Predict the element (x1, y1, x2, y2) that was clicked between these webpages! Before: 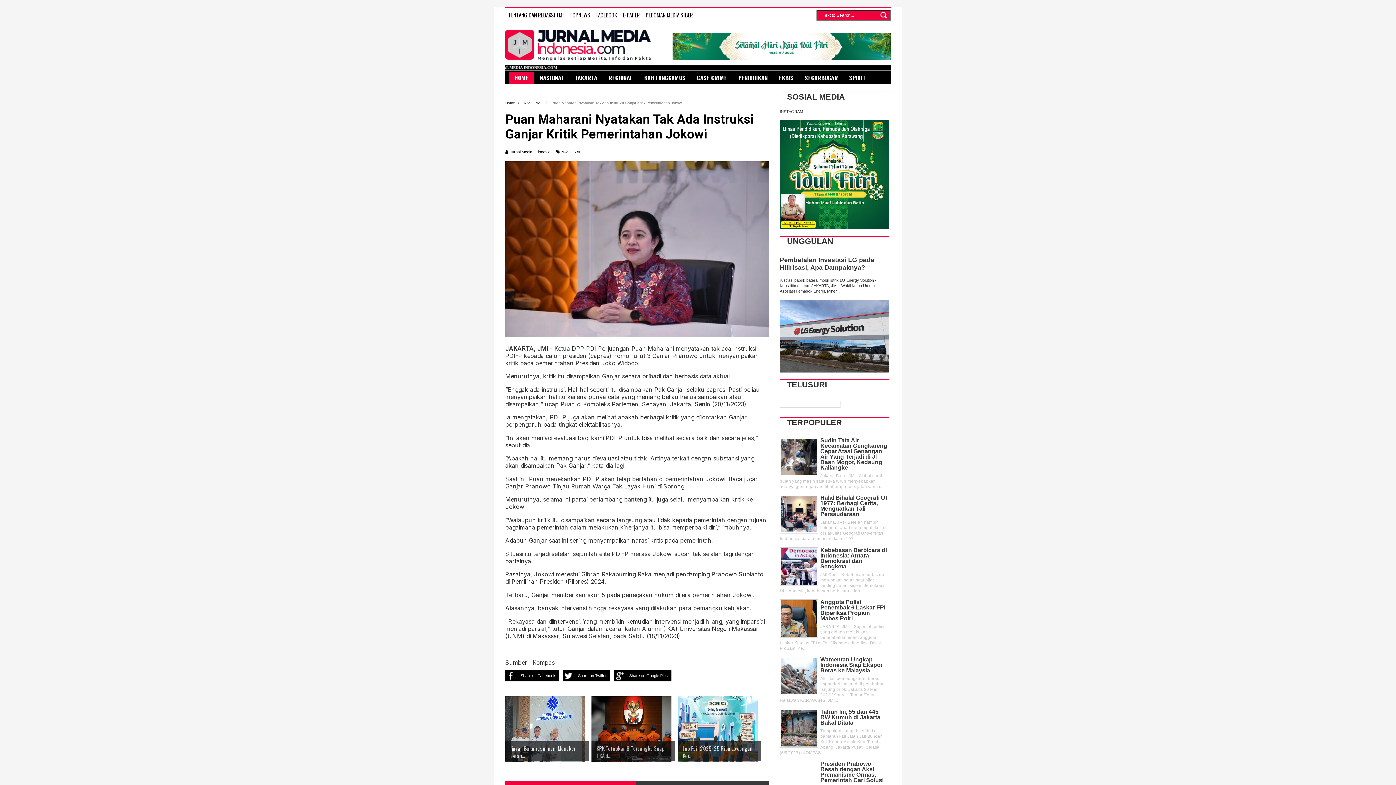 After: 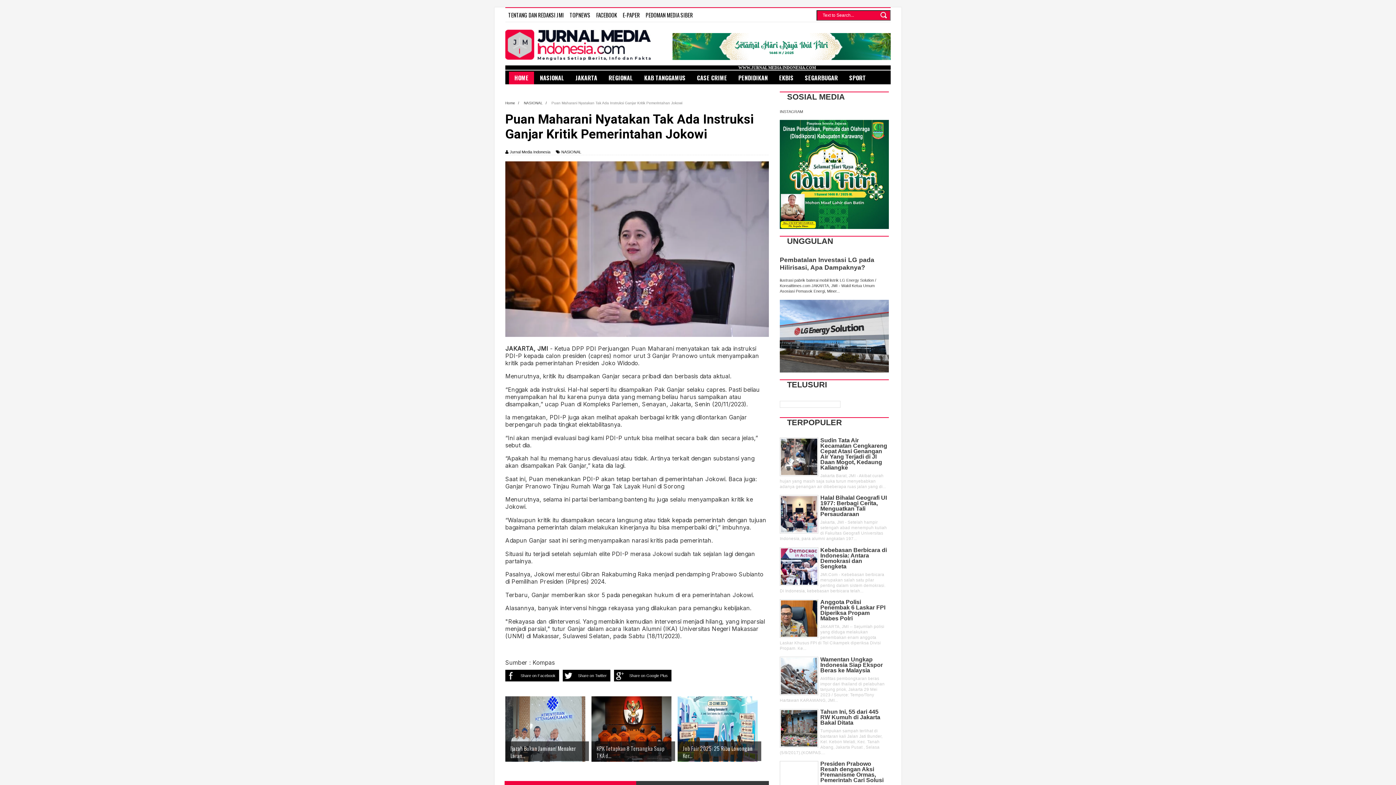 Action: label: Share on Google Plus bbox: (614, 670, 671, 681)